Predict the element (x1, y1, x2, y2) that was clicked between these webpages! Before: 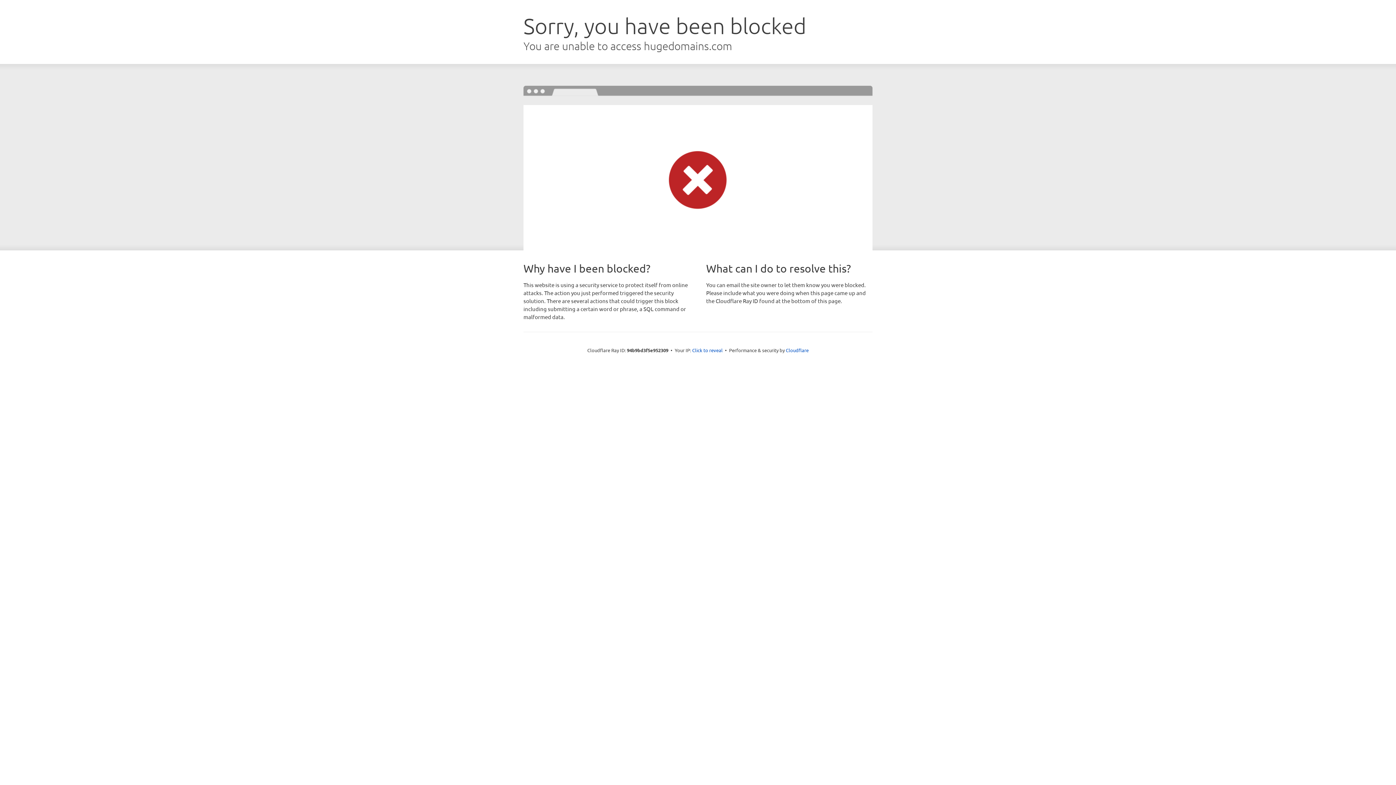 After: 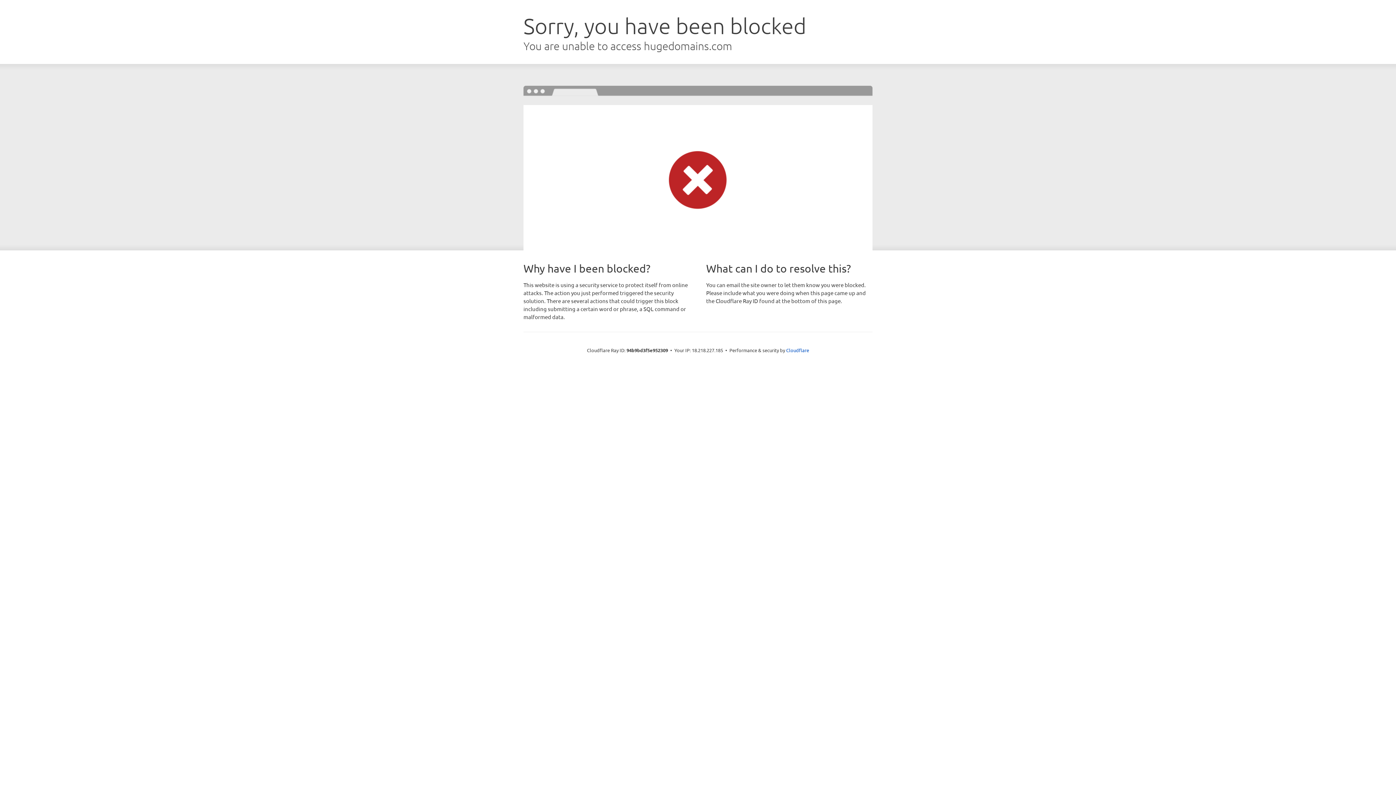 Action: label: Click to reveal bbox: (692, 346, 722, 353)